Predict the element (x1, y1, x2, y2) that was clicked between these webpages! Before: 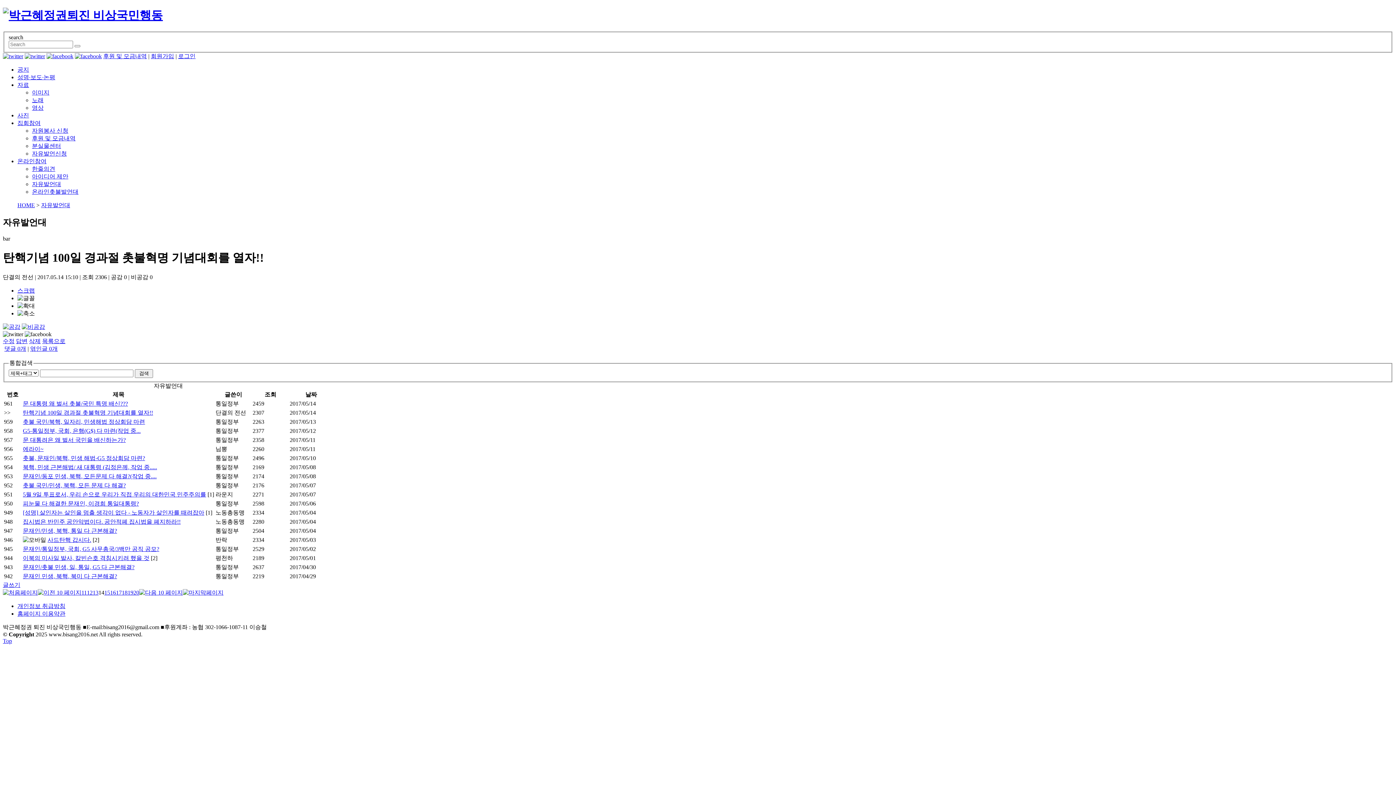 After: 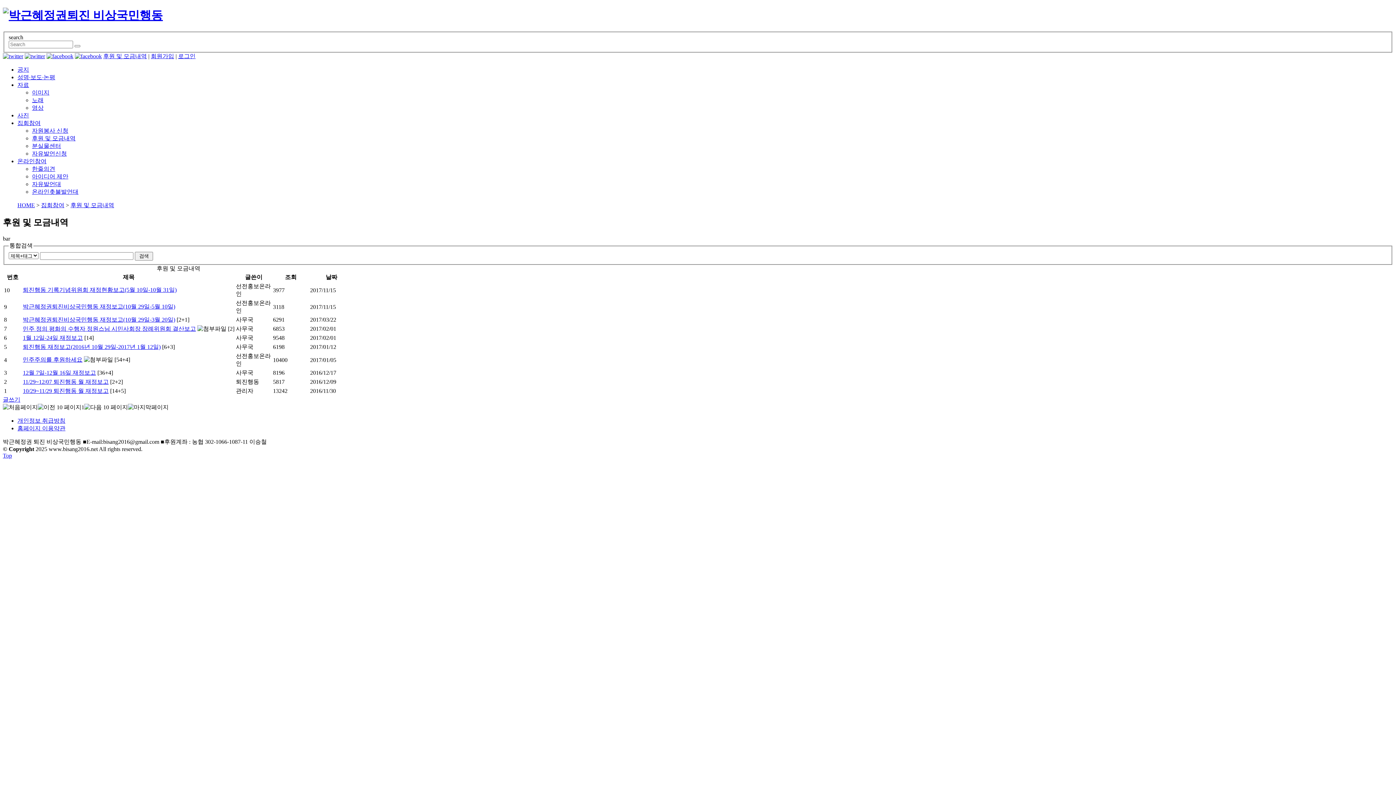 Action: label: 후원 및 모금내역 bbox: (103, 53, 146, 59)